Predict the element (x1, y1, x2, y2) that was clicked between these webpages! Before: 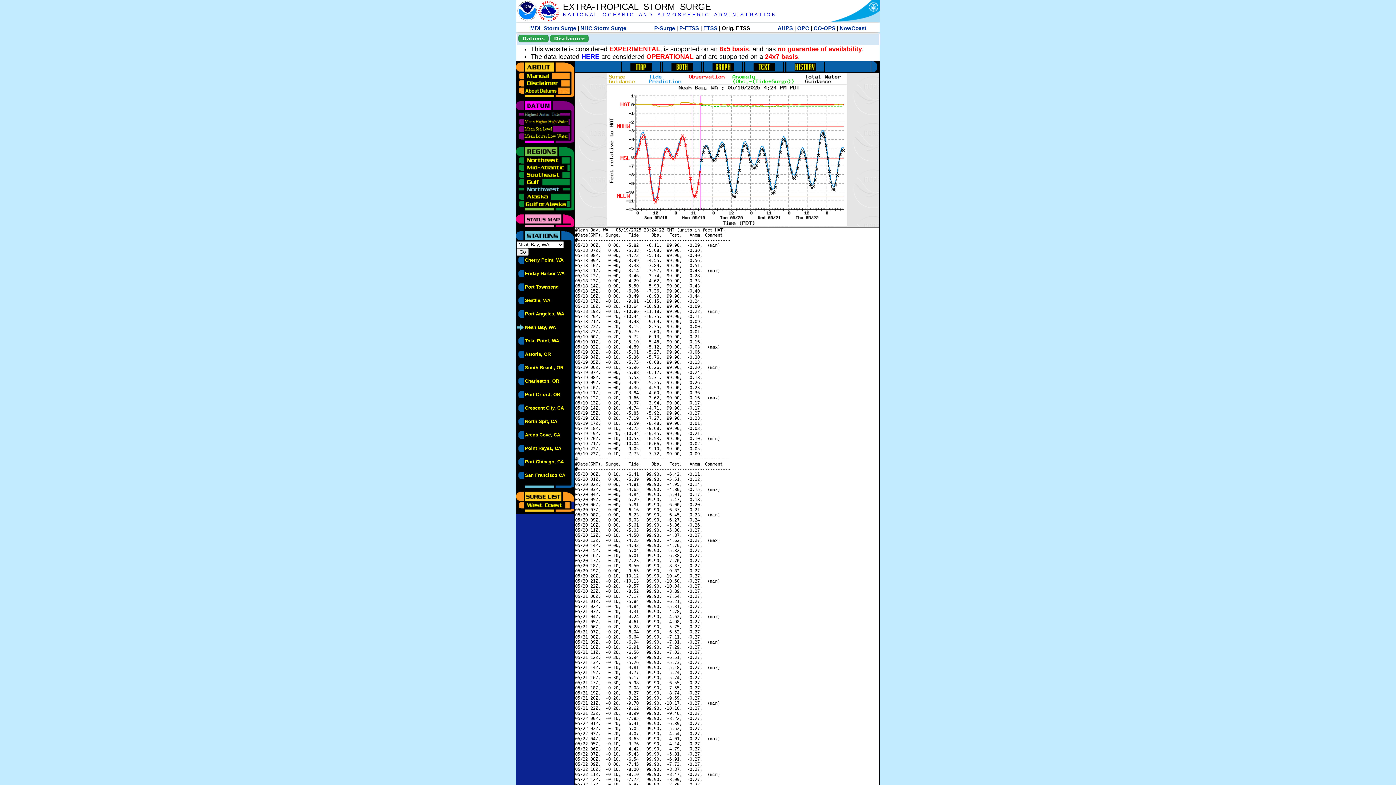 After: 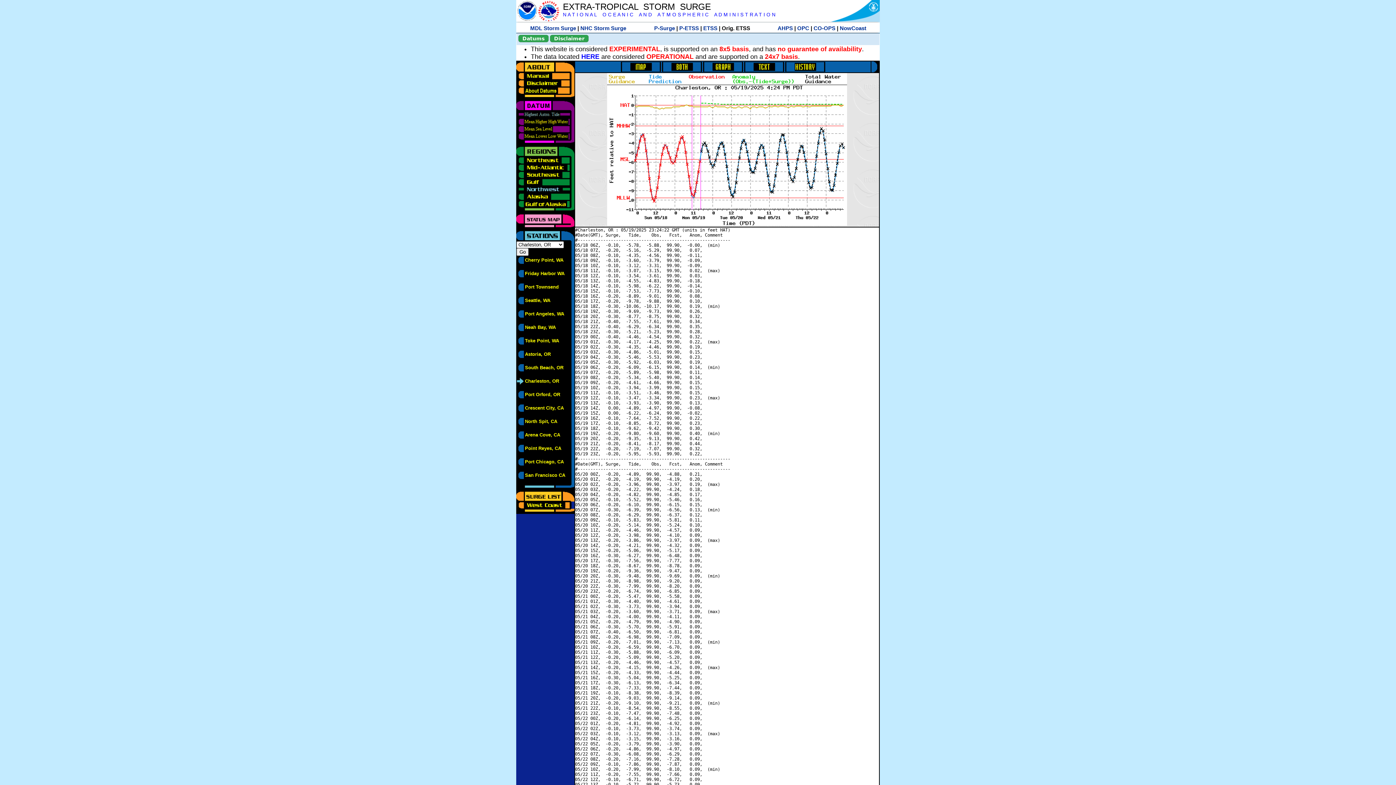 Action: bbox: (525, 378, 559, 384) label: Charleston, OR